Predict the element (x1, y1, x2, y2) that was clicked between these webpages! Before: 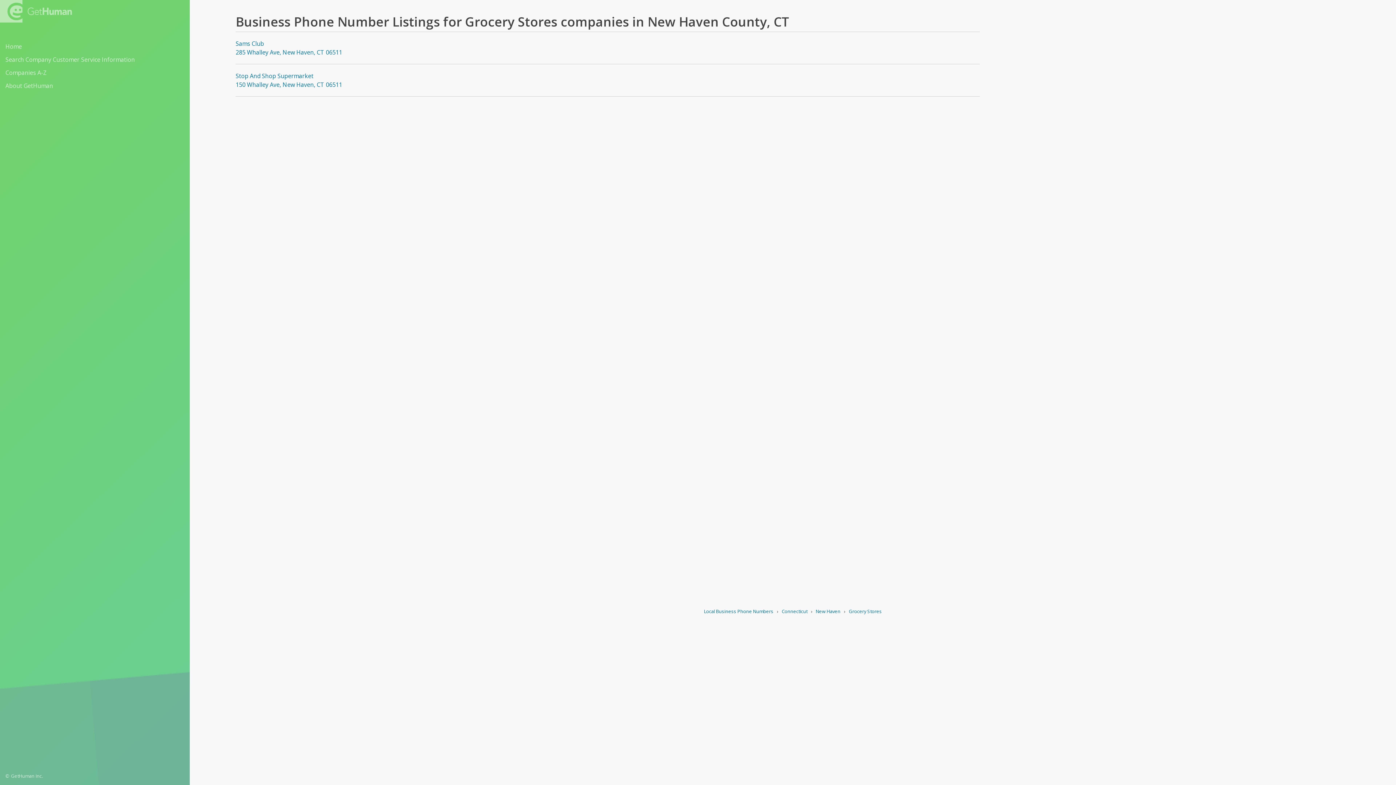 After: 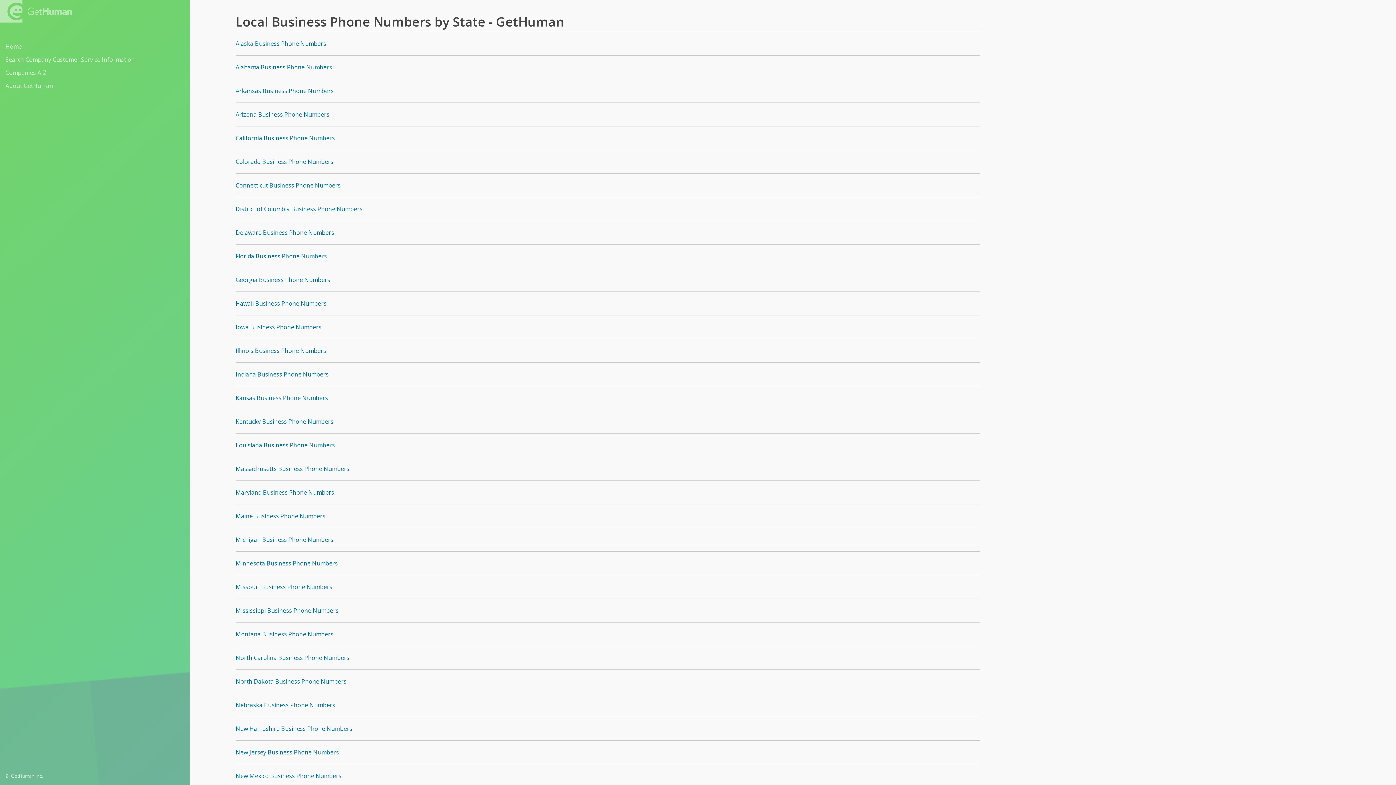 Action: bbox: (704, 608, 773, 614) label: Local Business Phone Numbers